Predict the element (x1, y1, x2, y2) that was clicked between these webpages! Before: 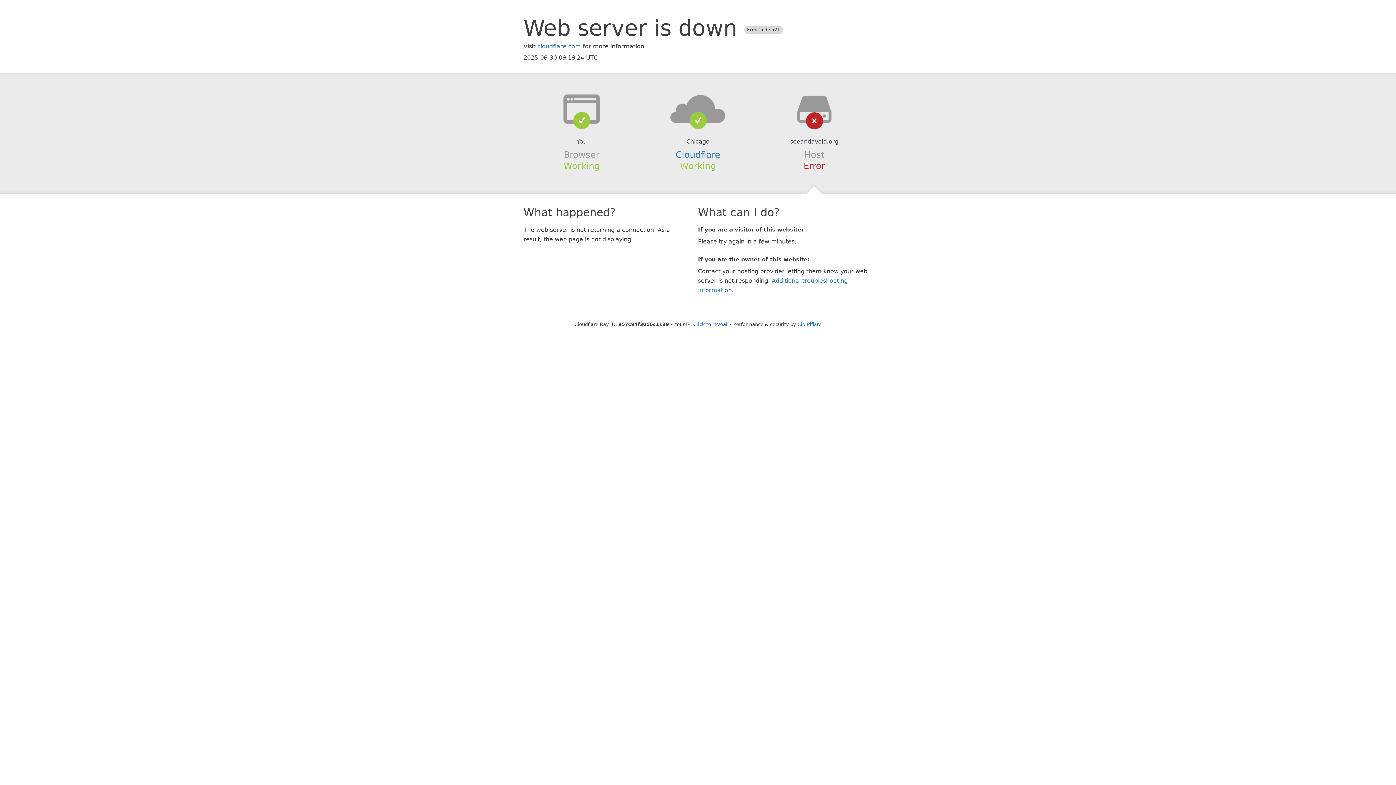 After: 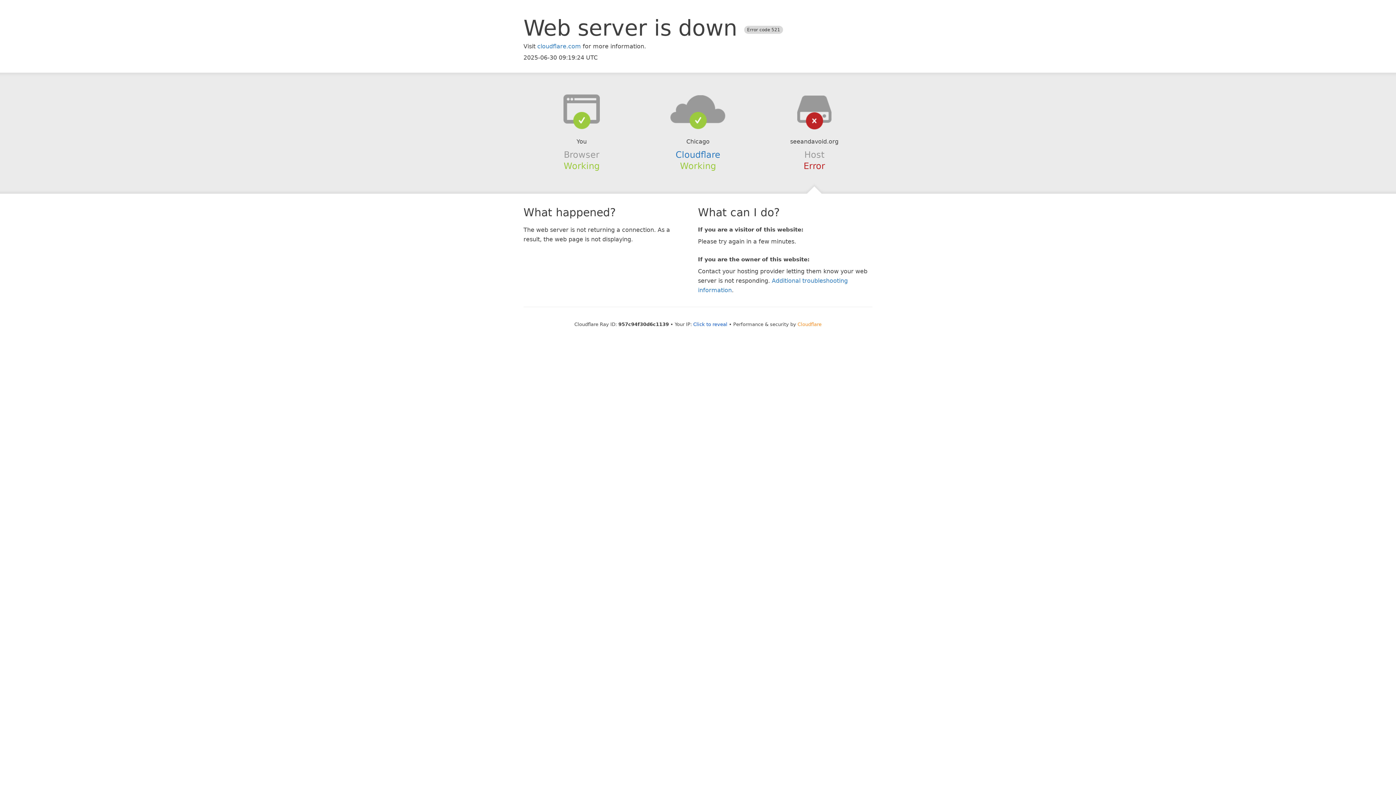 Action: label: Cloudflare bbox: (797, 321, 821, 327)